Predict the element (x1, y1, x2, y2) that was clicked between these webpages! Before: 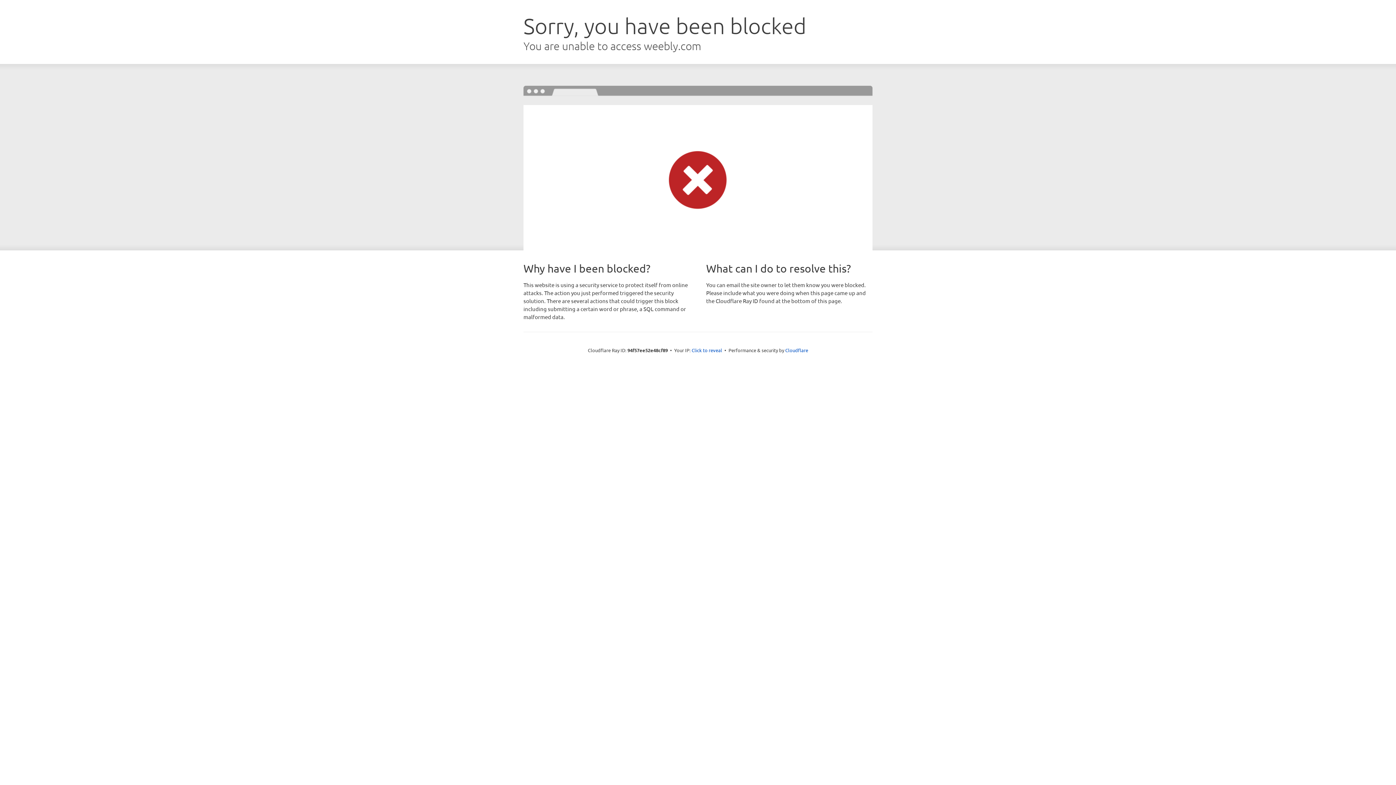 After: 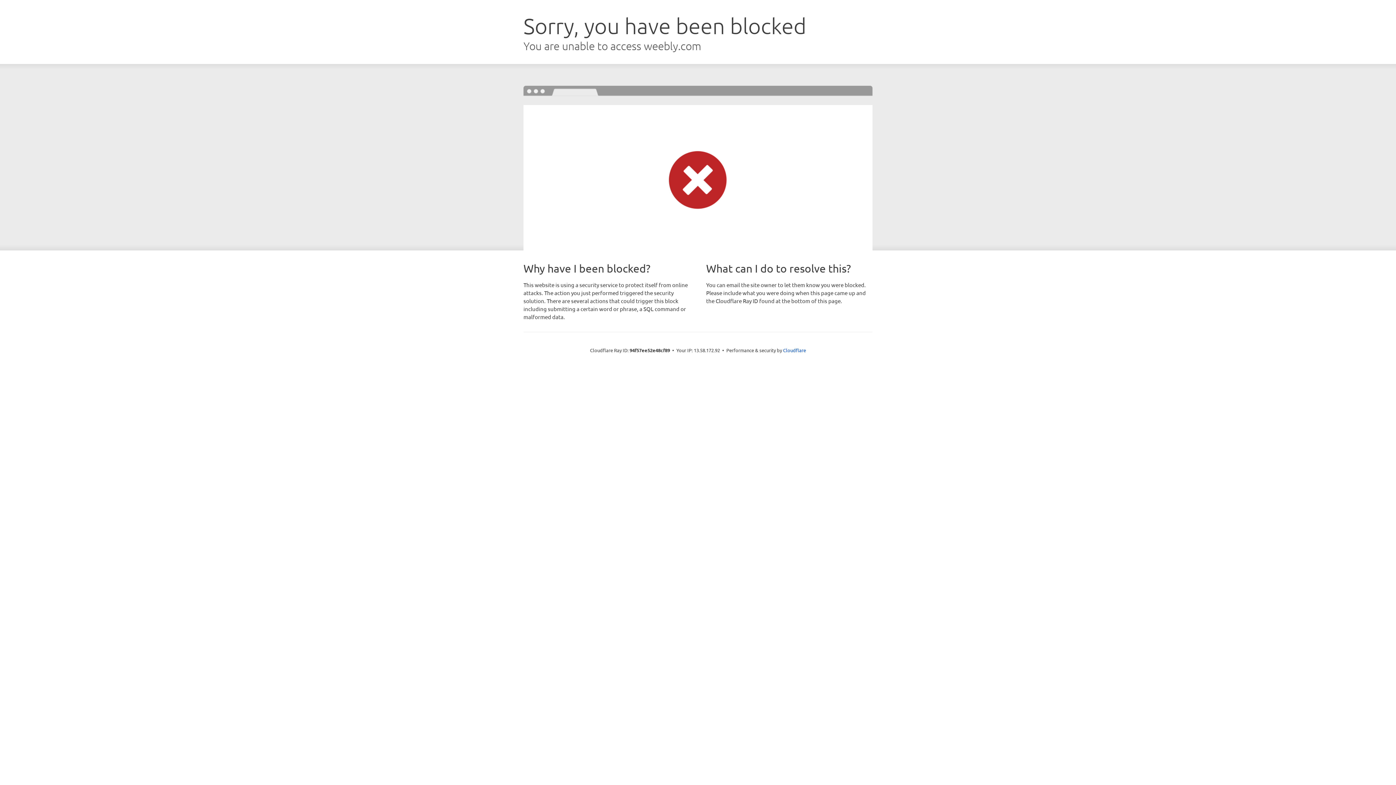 Action: bbox: (691, 346, 722, 353) label: Click to reveal